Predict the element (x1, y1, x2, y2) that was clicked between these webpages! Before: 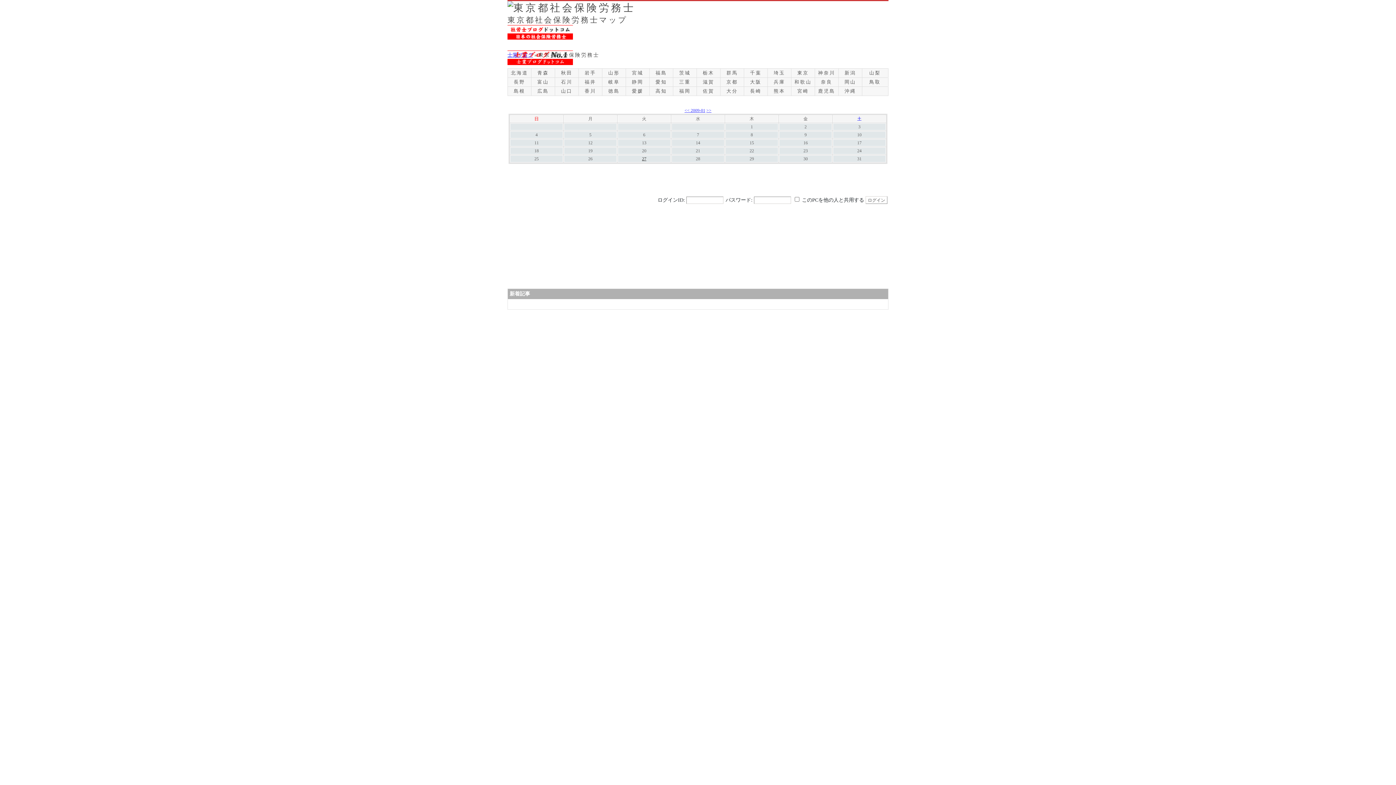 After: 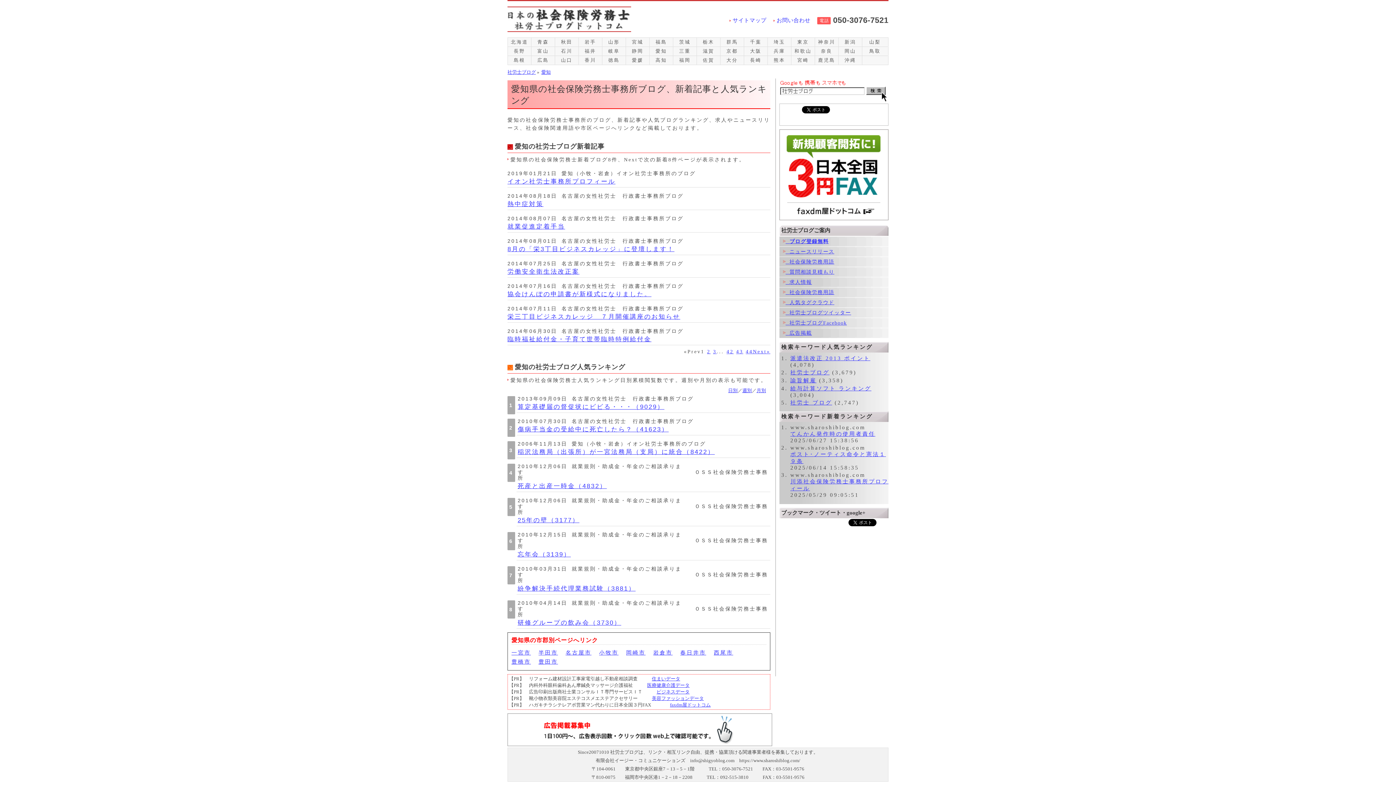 Action: bbox: (649, 77, 673, 86) label: 愛知